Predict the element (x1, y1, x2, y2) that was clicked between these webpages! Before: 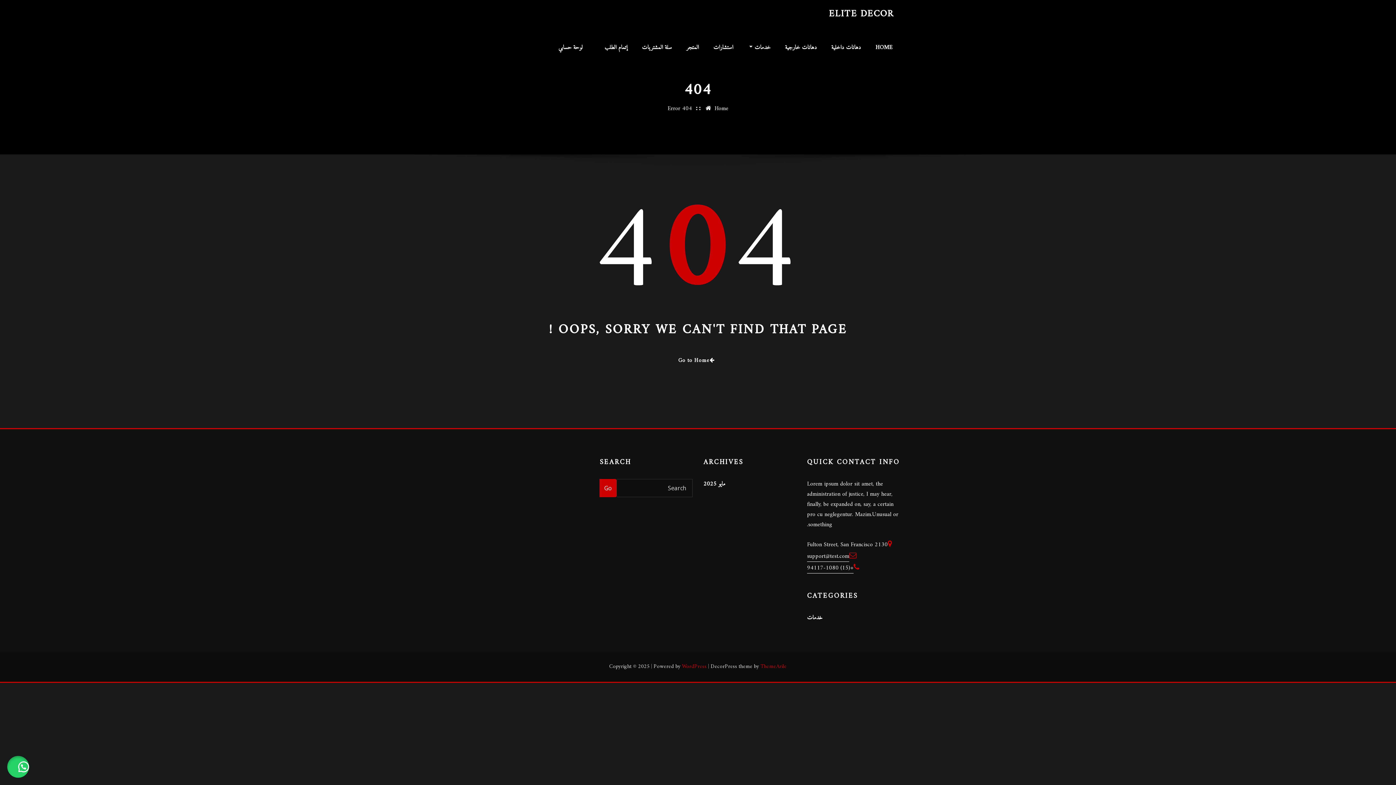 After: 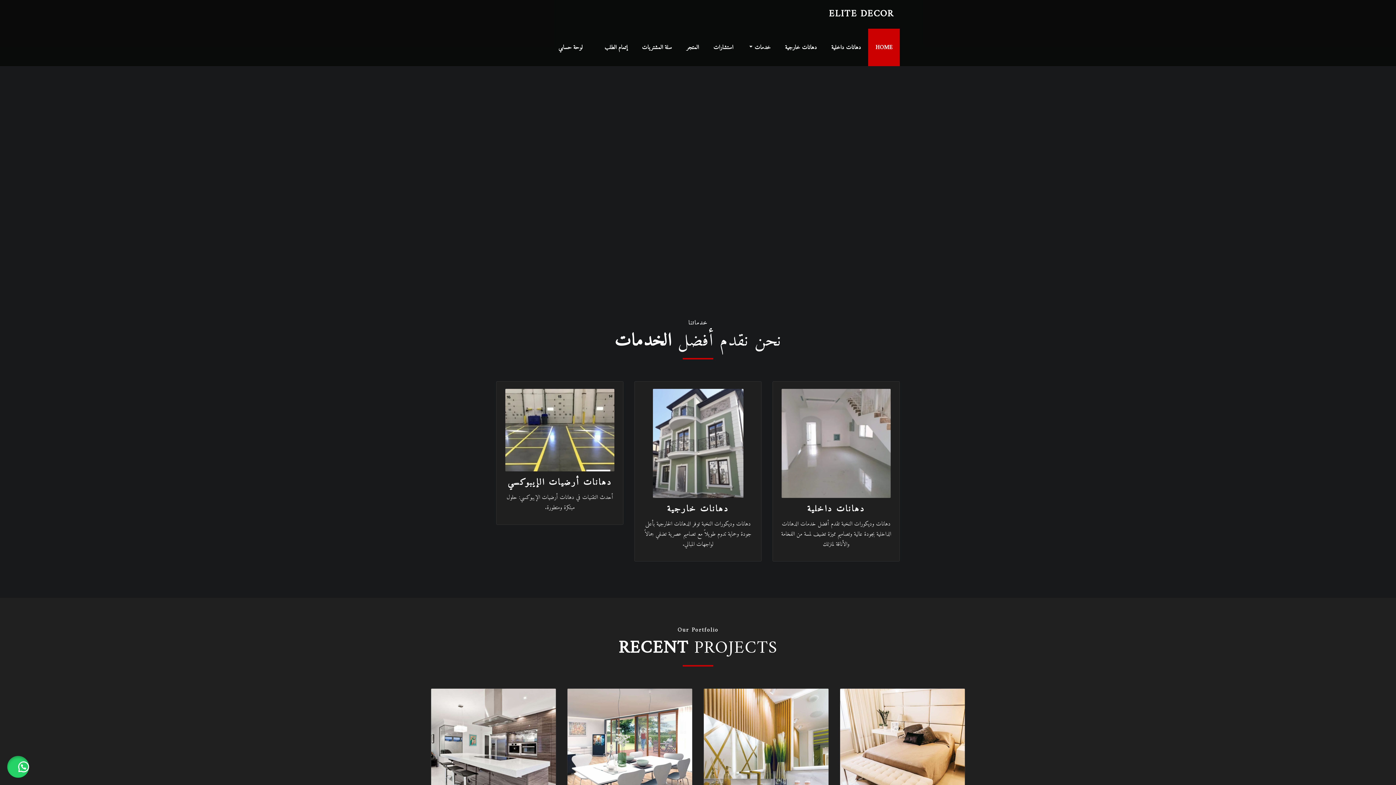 Action: bbox: (868, 28, 900, 66) label: HOME